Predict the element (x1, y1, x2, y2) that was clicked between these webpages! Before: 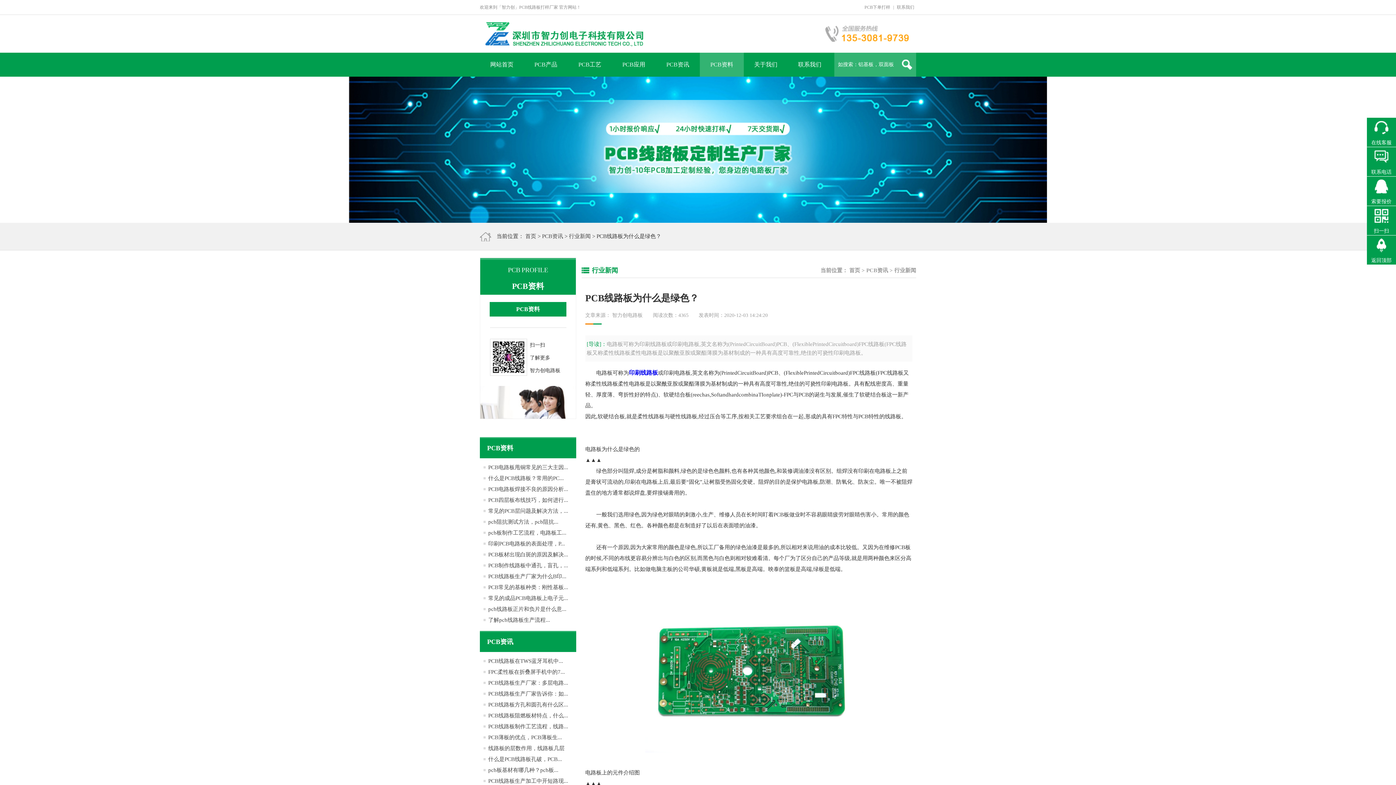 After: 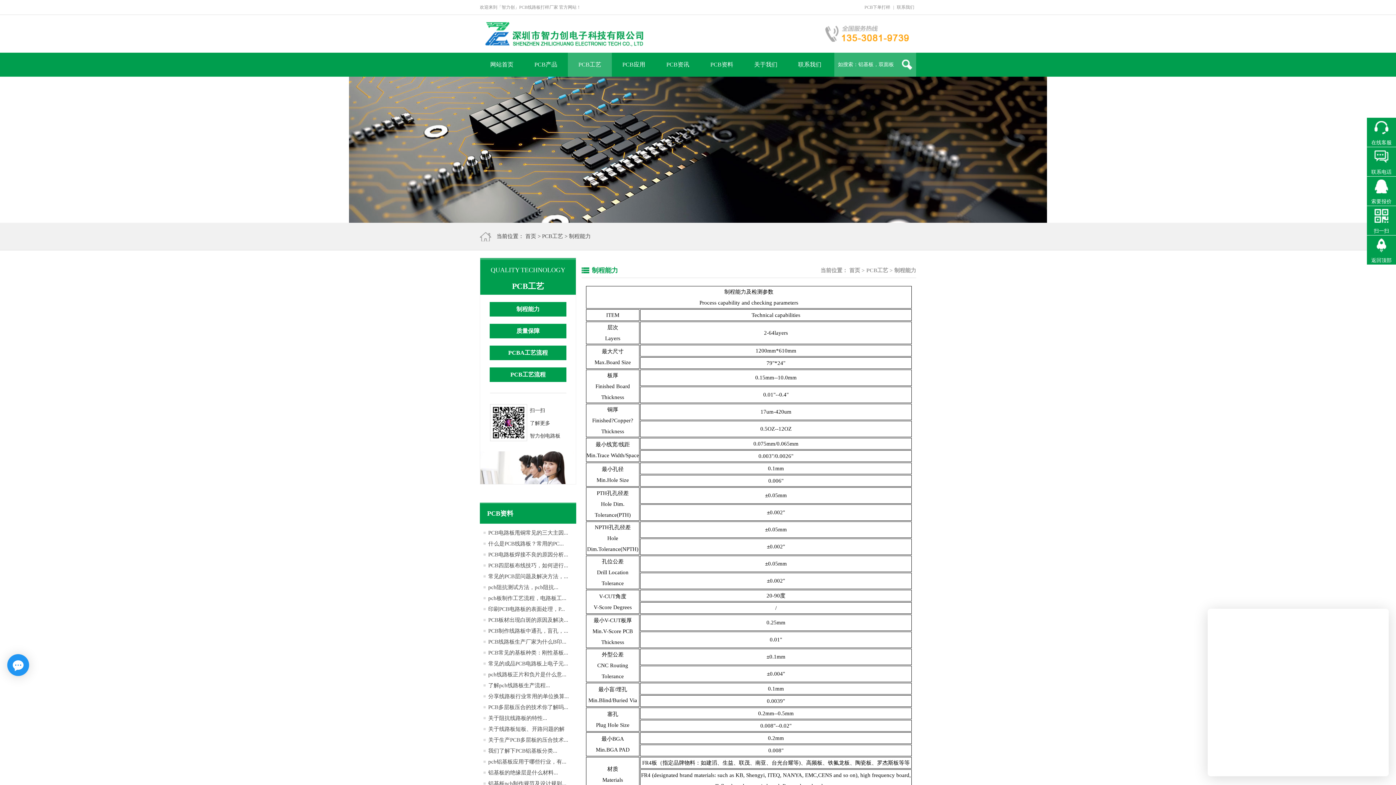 Action: label: PCB工艺 bbox: (568, 52, 612, 76)